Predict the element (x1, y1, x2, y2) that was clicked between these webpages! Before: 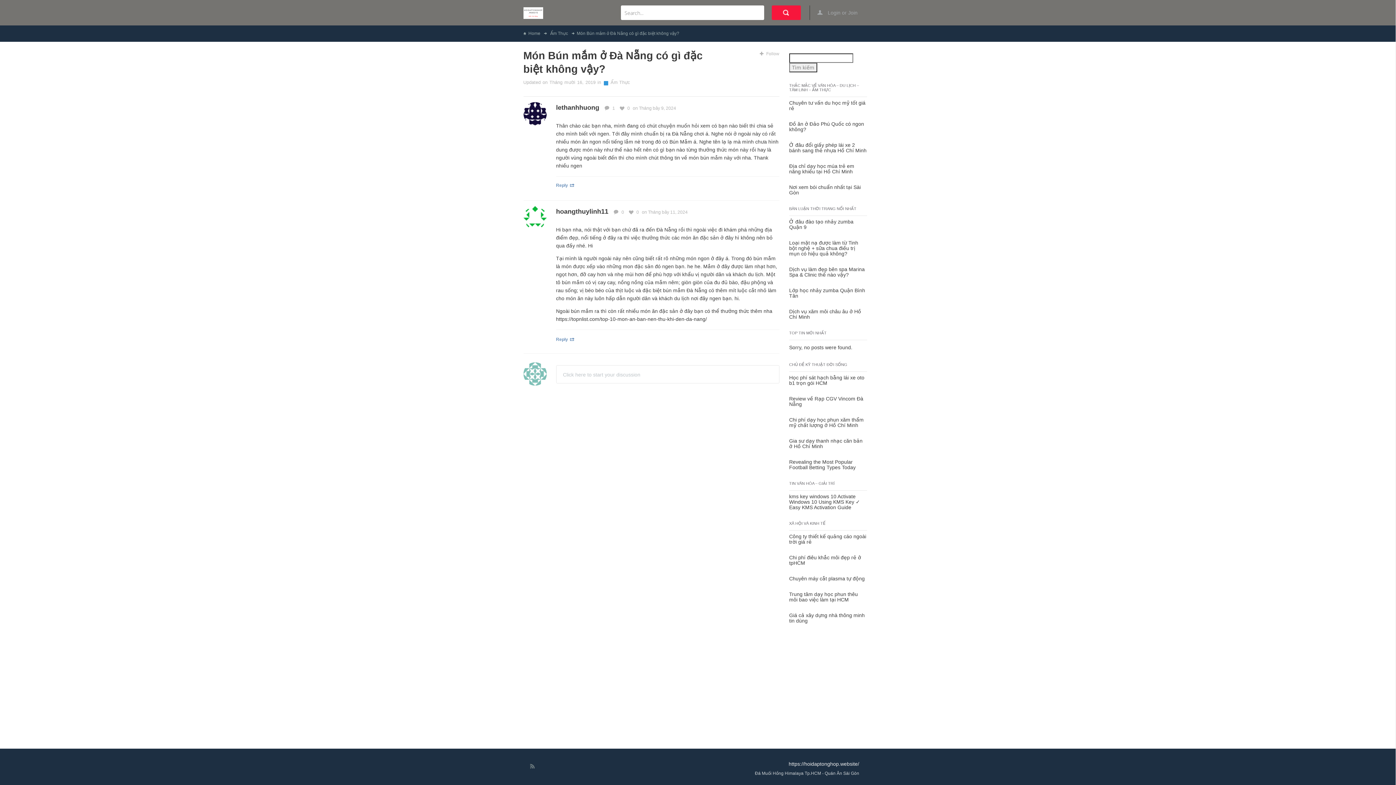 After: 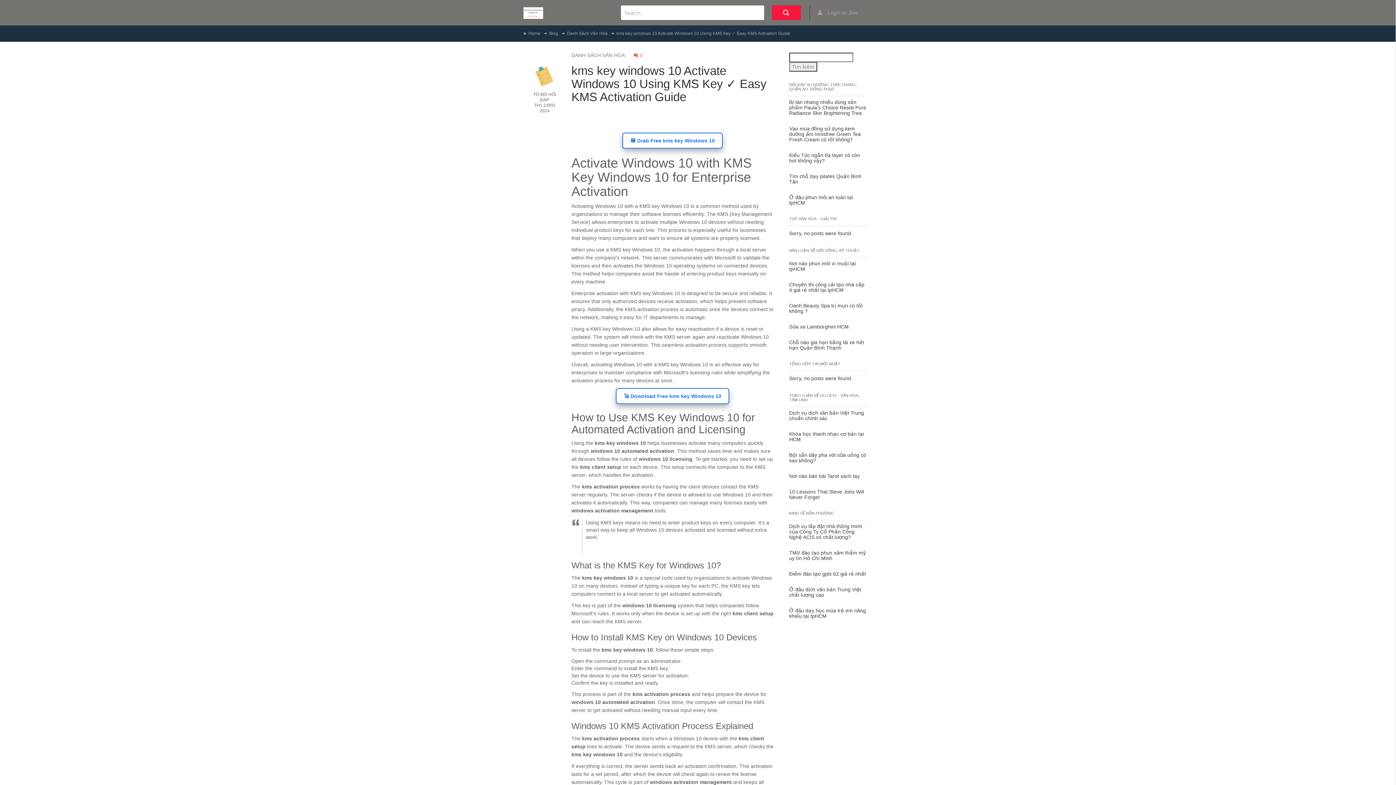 Action: label: kms key windows 10 Activate Windows 10 Using KMS Key ✓ Easy KMS Activation Guide bbox: (789, 493, 860, 510)